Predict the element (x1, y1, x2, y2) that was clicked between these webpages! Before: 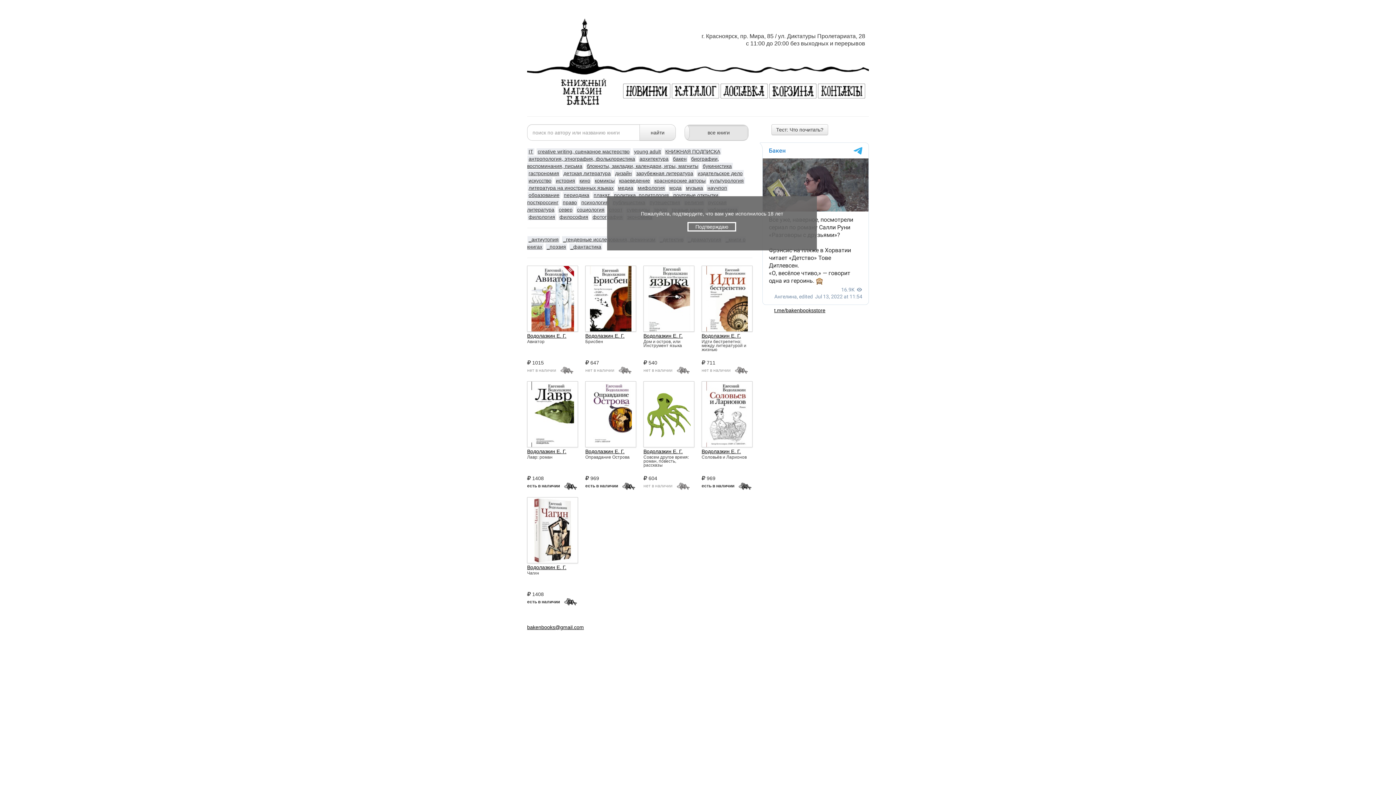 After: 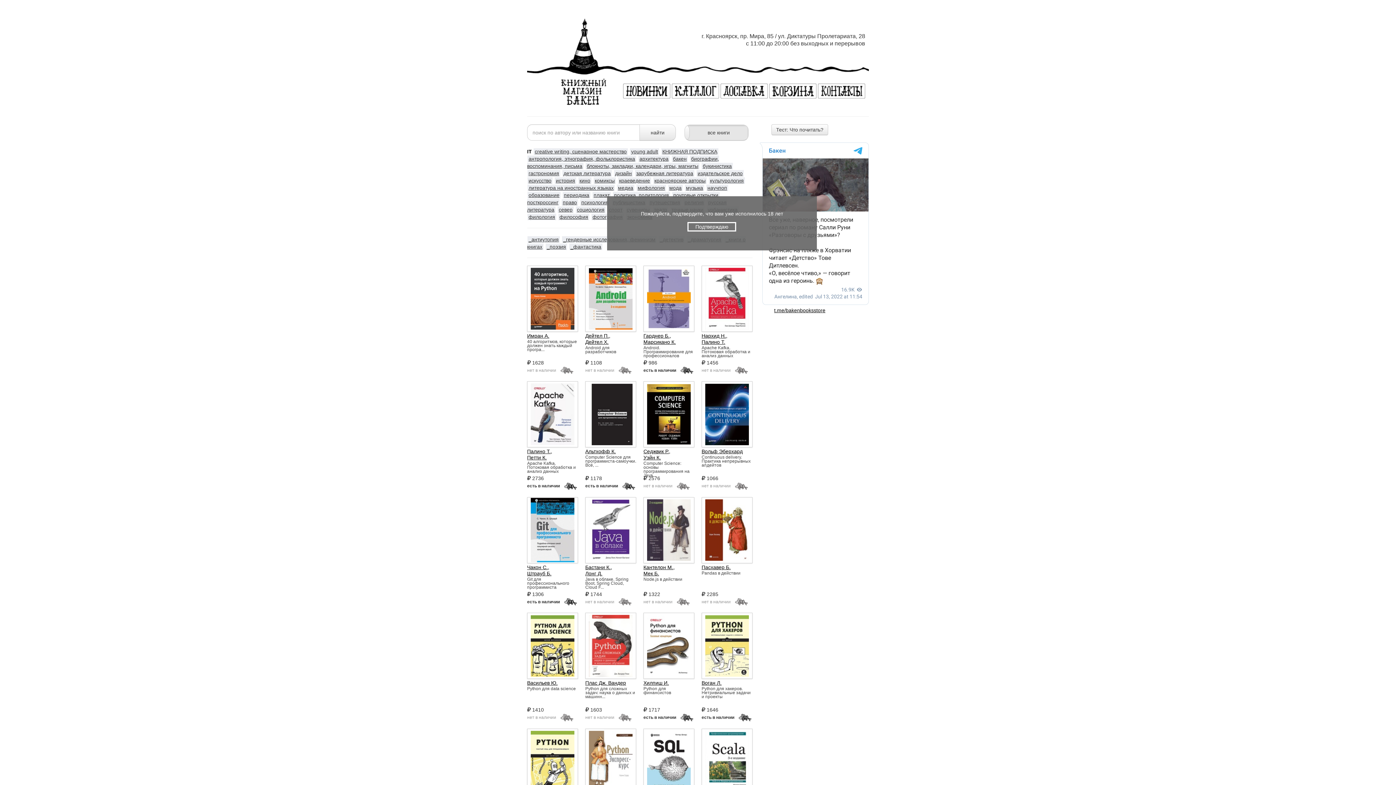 Action: bbox: (527, 148, 534, 154) label: IT